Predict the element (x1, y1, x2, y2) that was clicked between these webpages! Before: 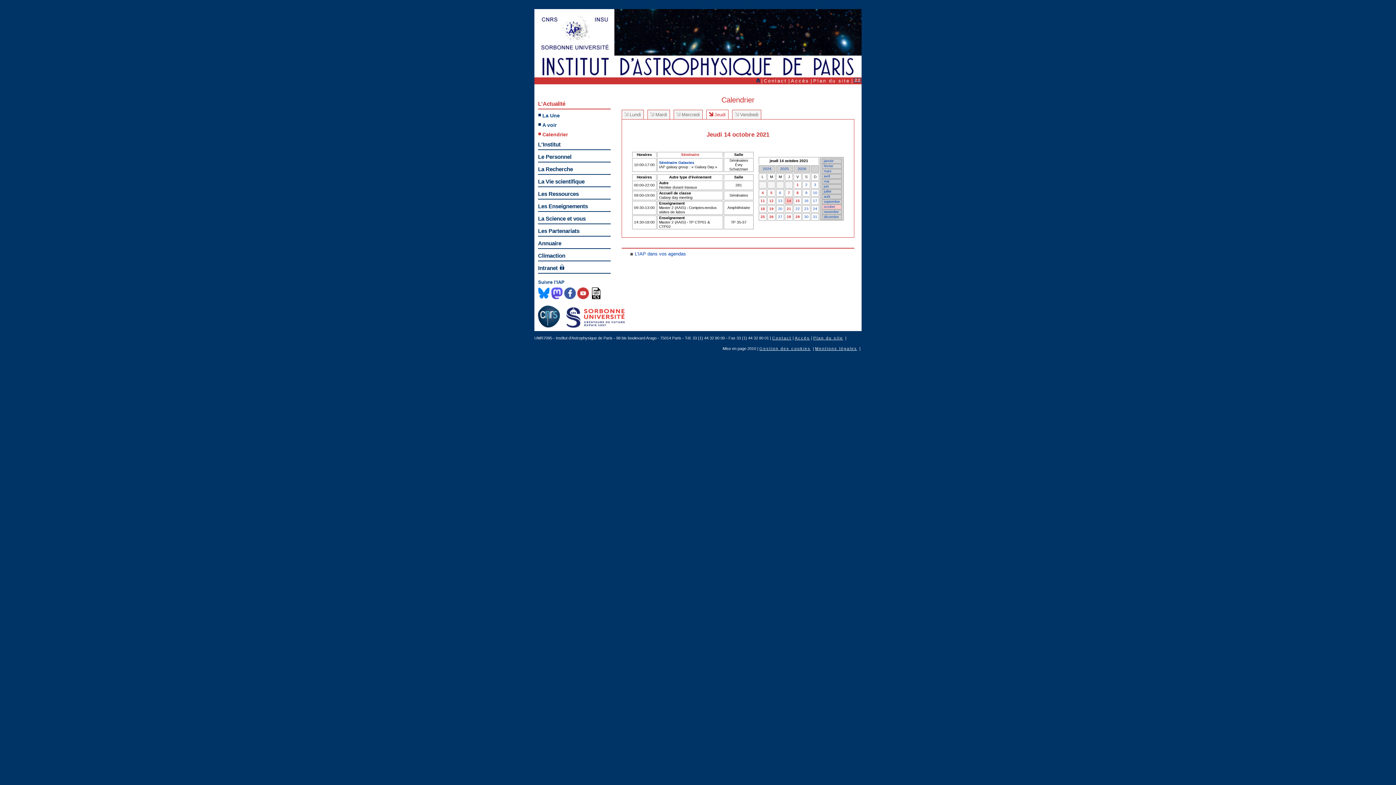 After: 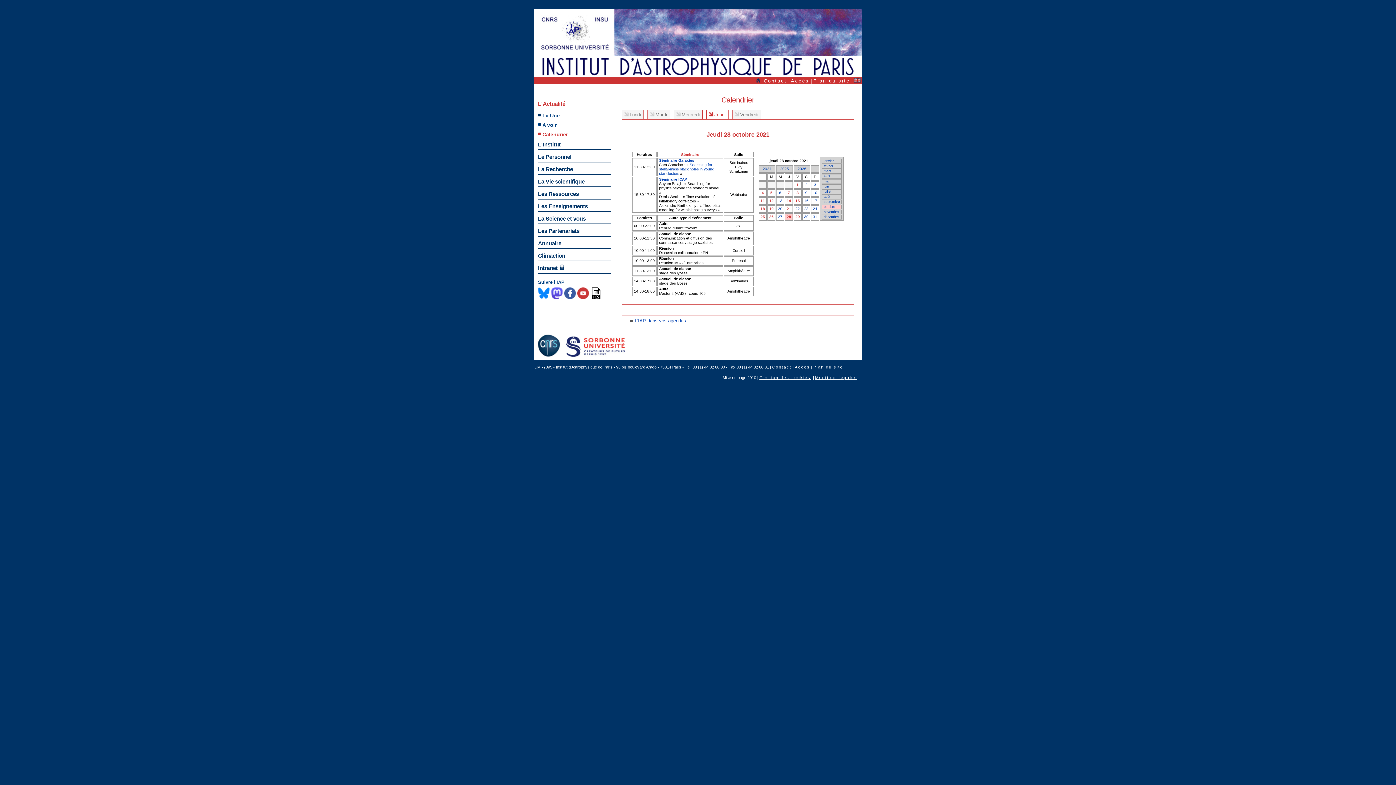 Action: label: 28 bbox: (786, 214, 791, 218)